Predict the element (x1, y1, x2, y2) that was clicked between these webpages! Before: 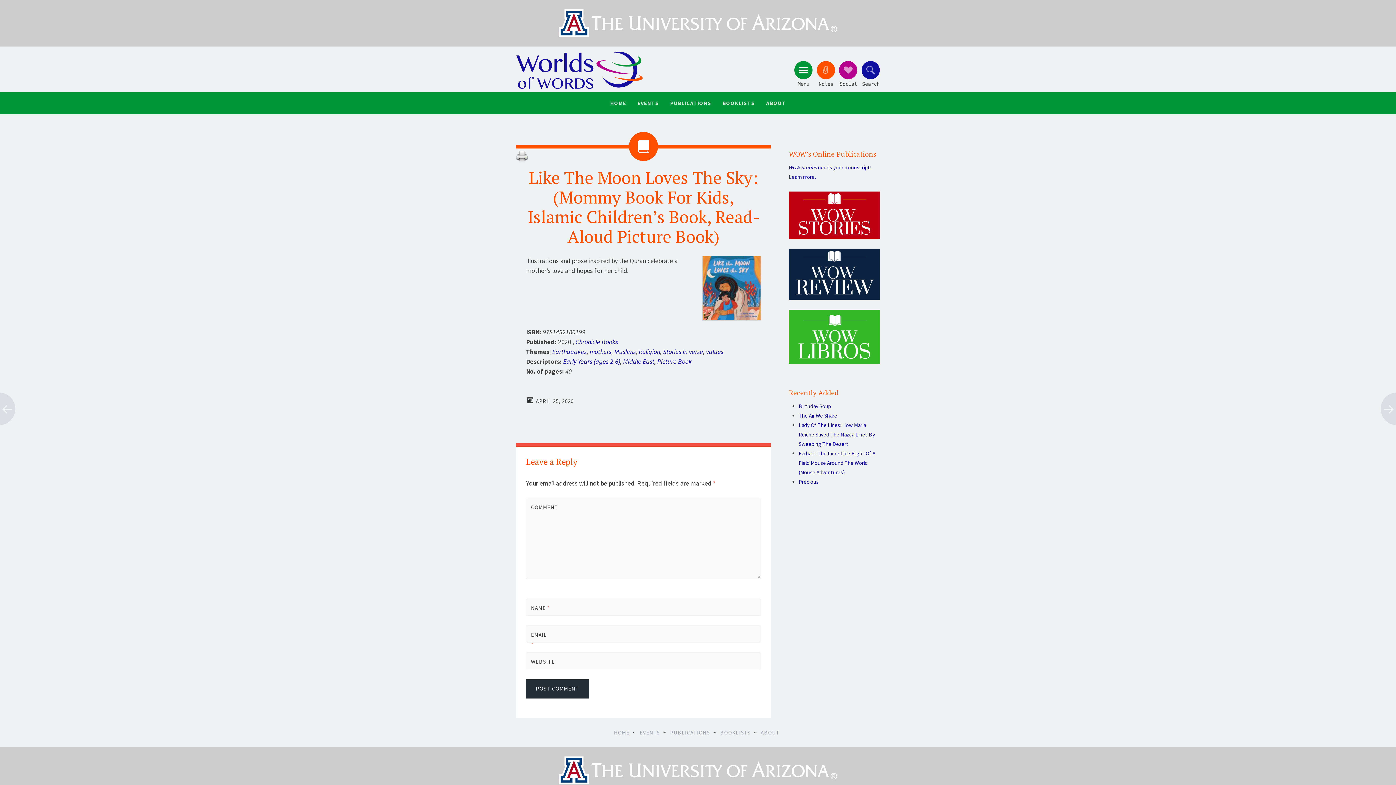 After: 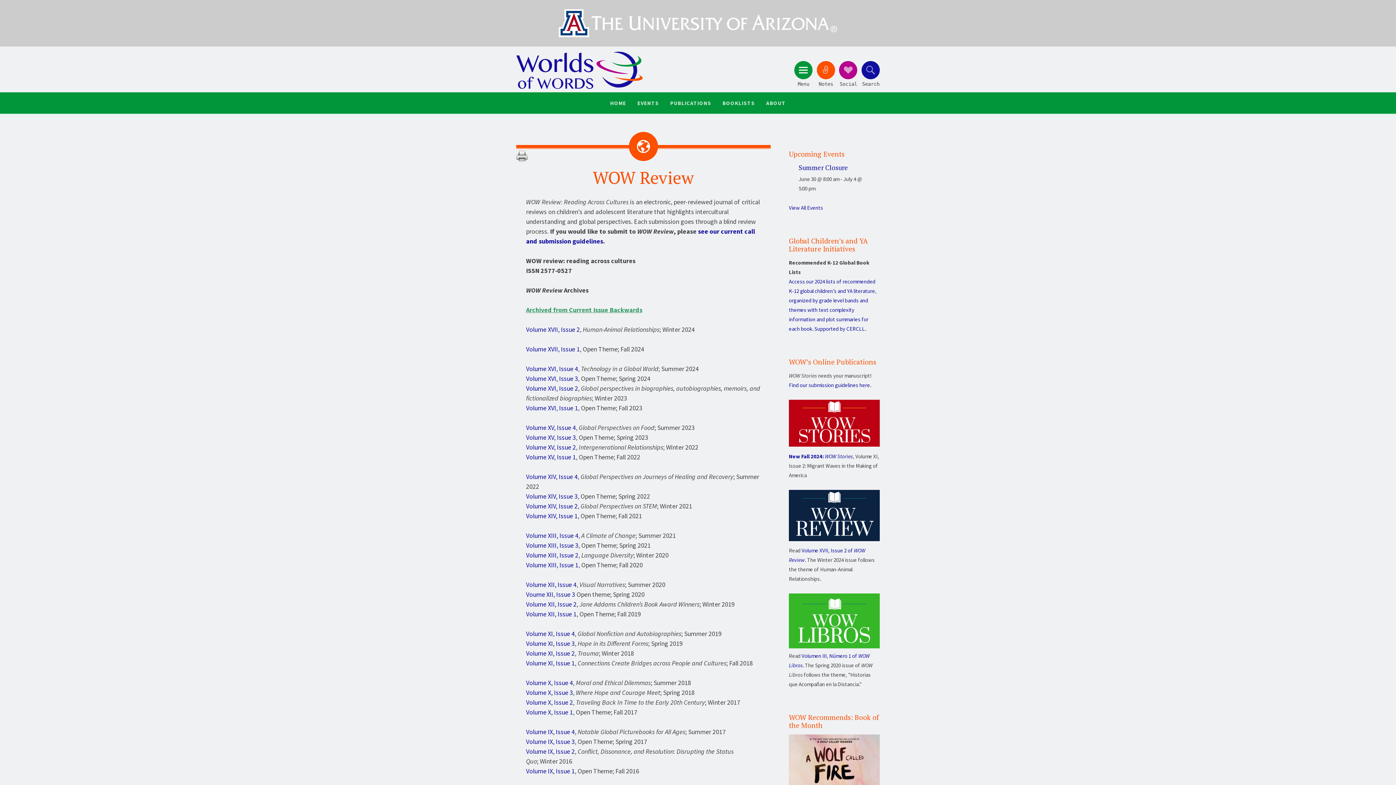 Action: bbox: (789, 248, 880, 299)